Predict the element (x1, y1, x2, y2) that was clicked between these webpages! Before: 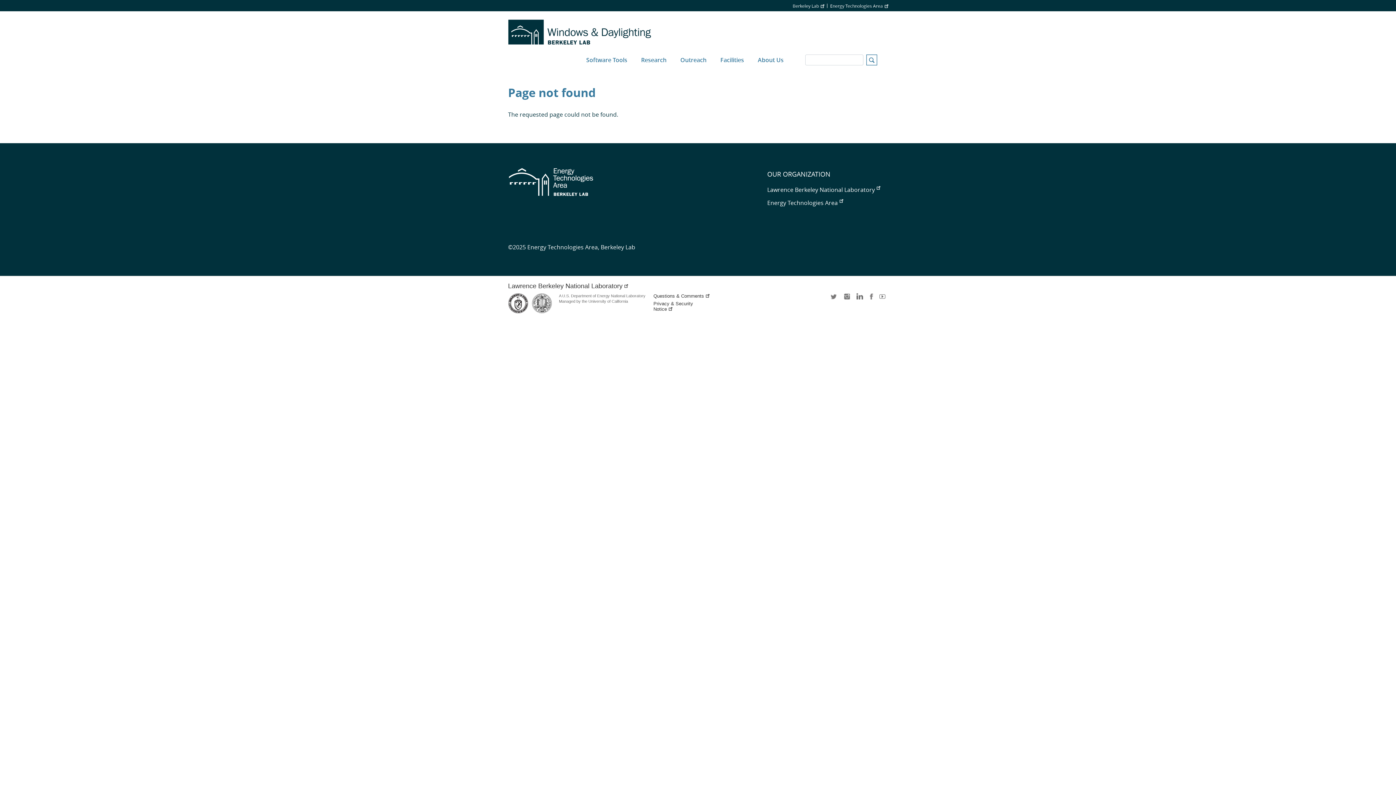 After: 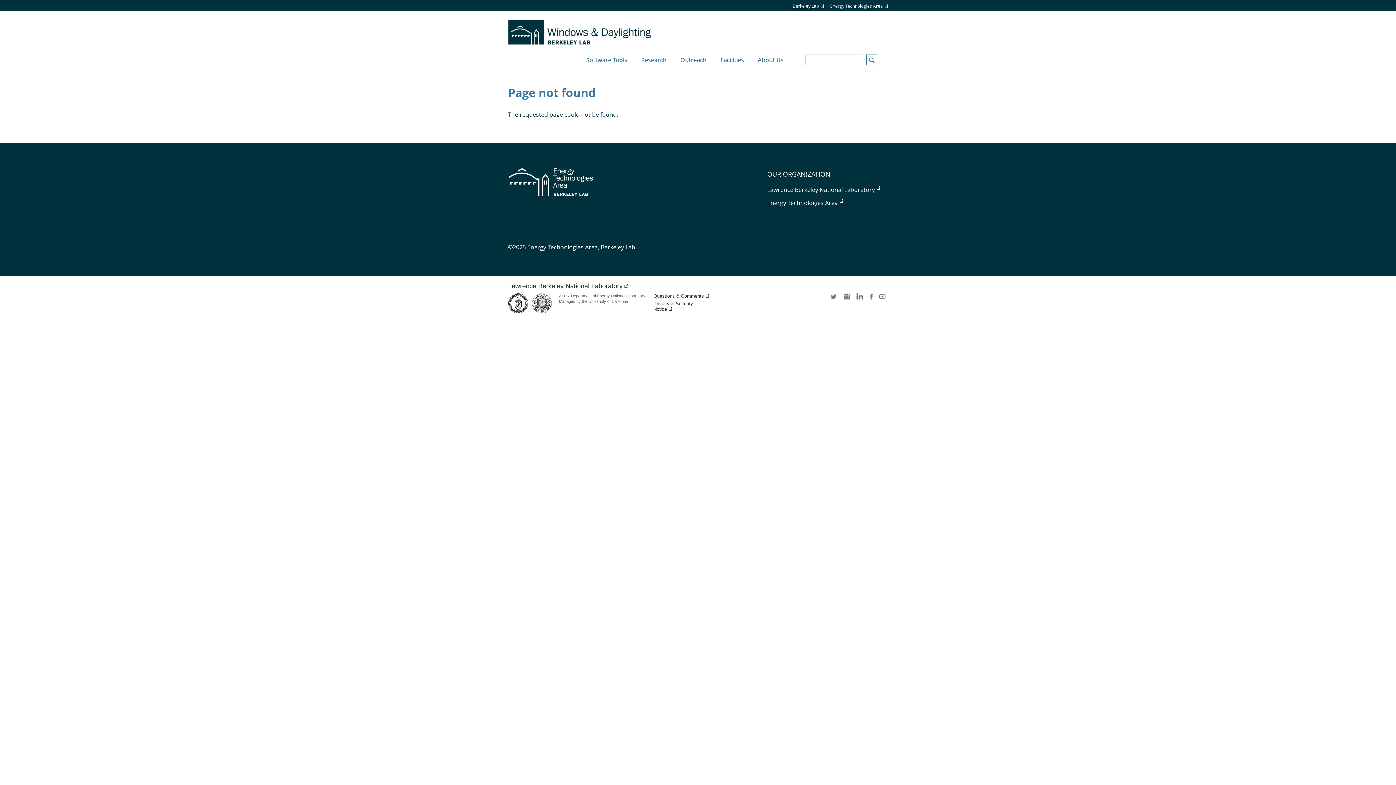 Action: label: Berkeley Lab bbox: (792, 3, 824, 8)